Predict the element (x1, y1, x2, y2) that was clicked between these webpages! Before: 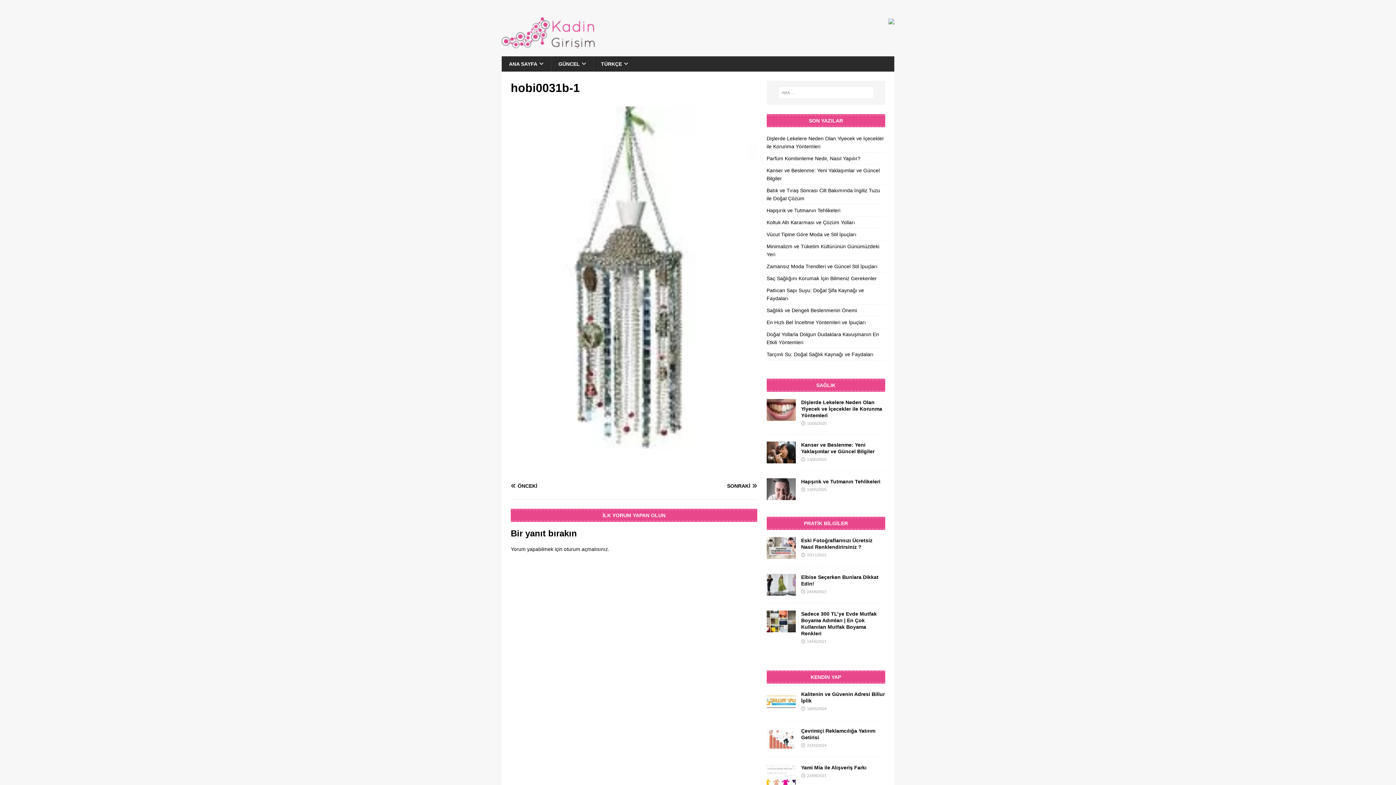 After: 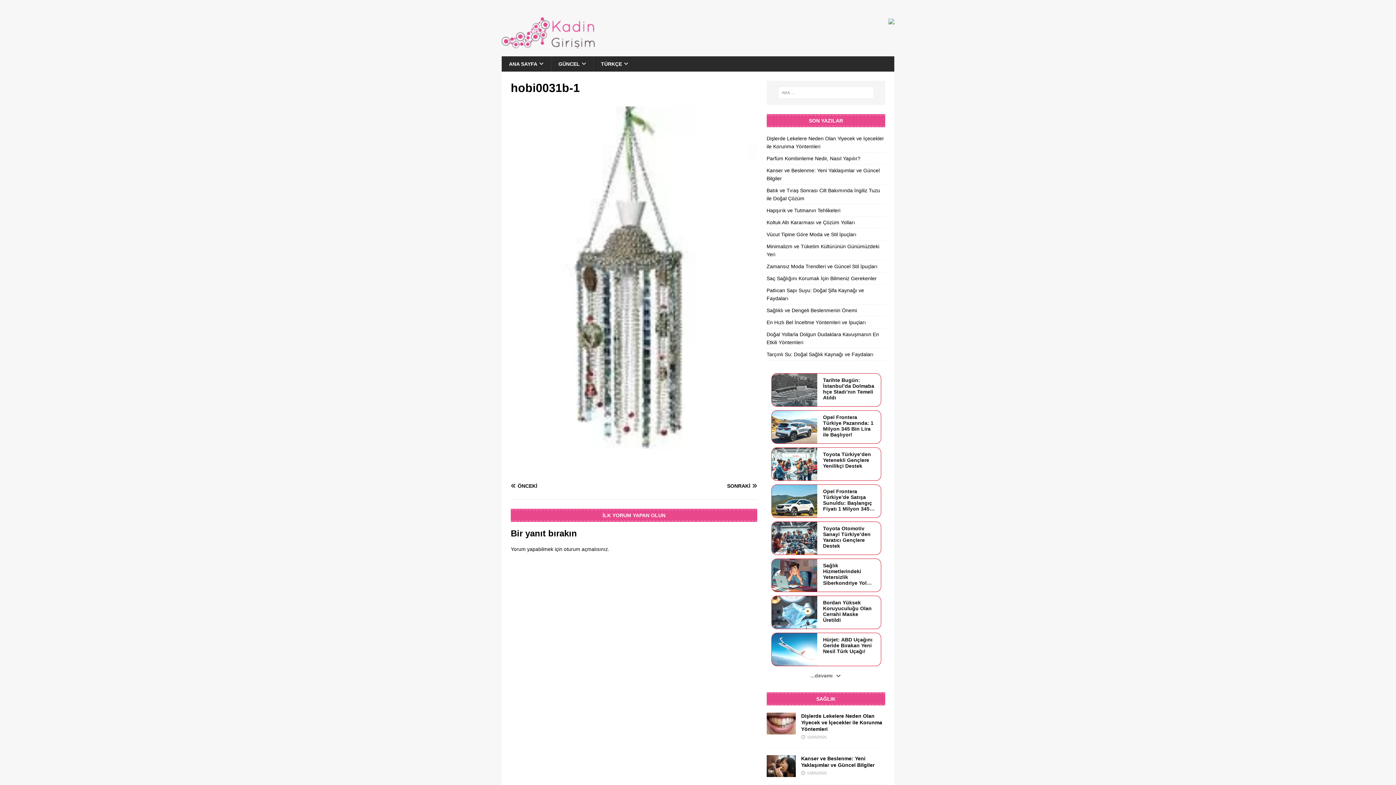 Action: bbox: (510, 469, 757, 475)